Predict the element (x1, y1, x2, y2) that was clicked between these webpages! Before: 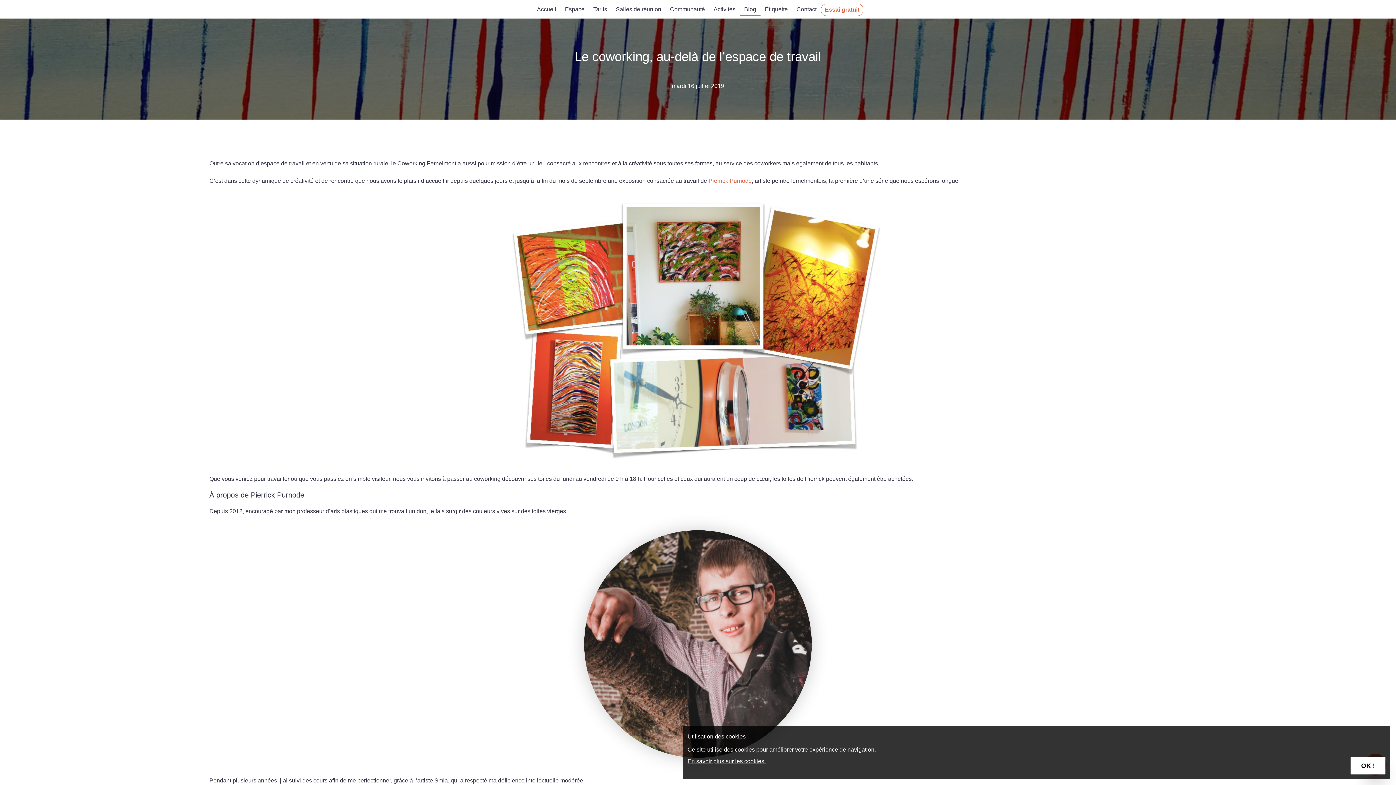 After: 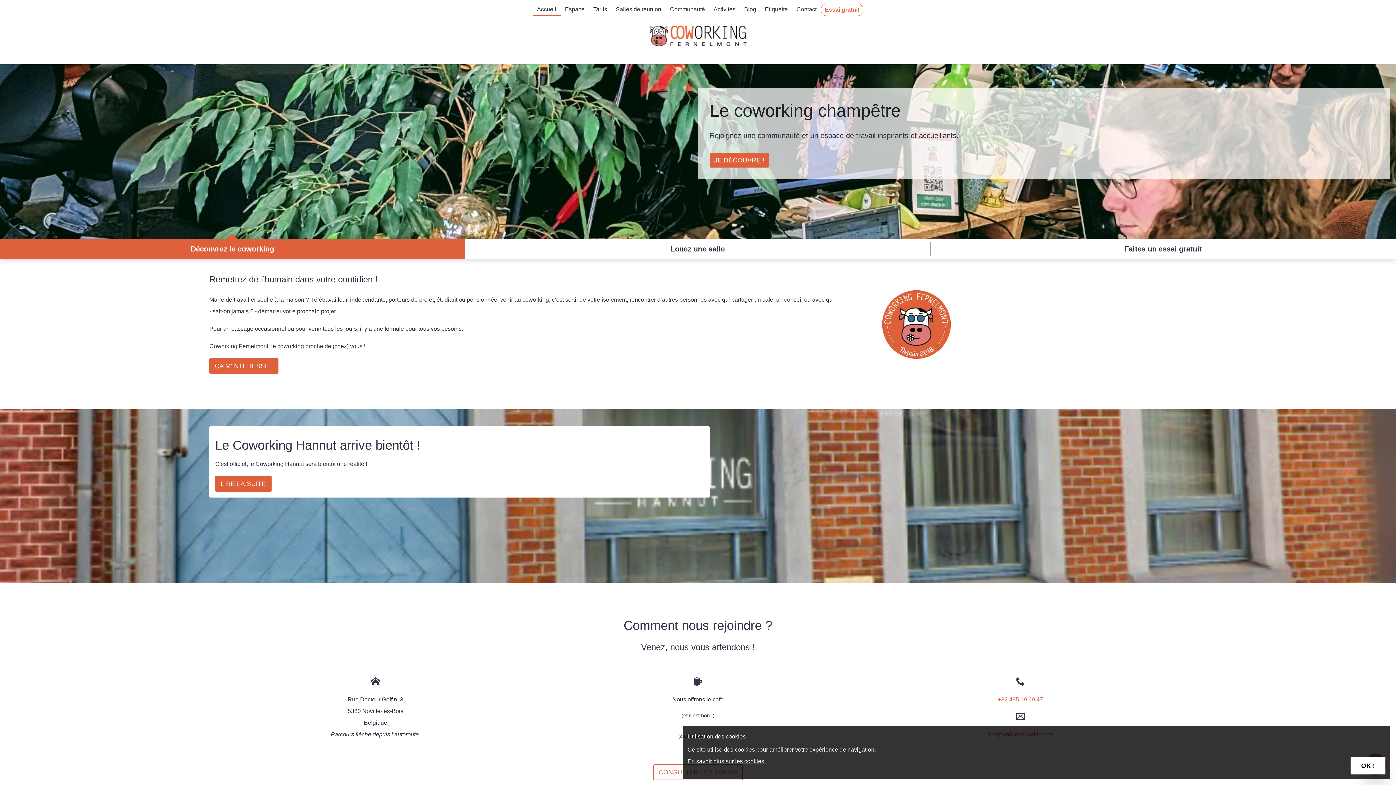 Action: label: Accueil bbox: (532, 3, 560, 15)